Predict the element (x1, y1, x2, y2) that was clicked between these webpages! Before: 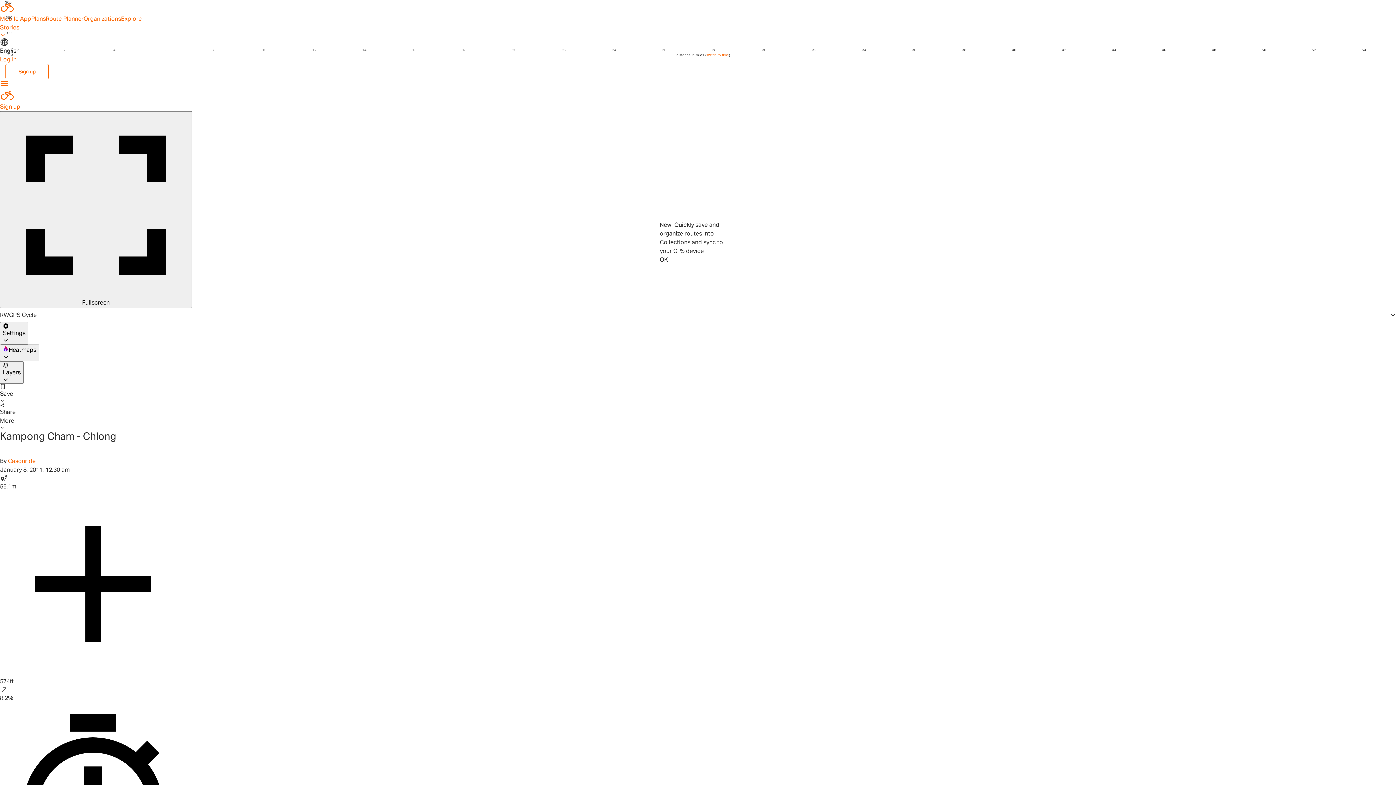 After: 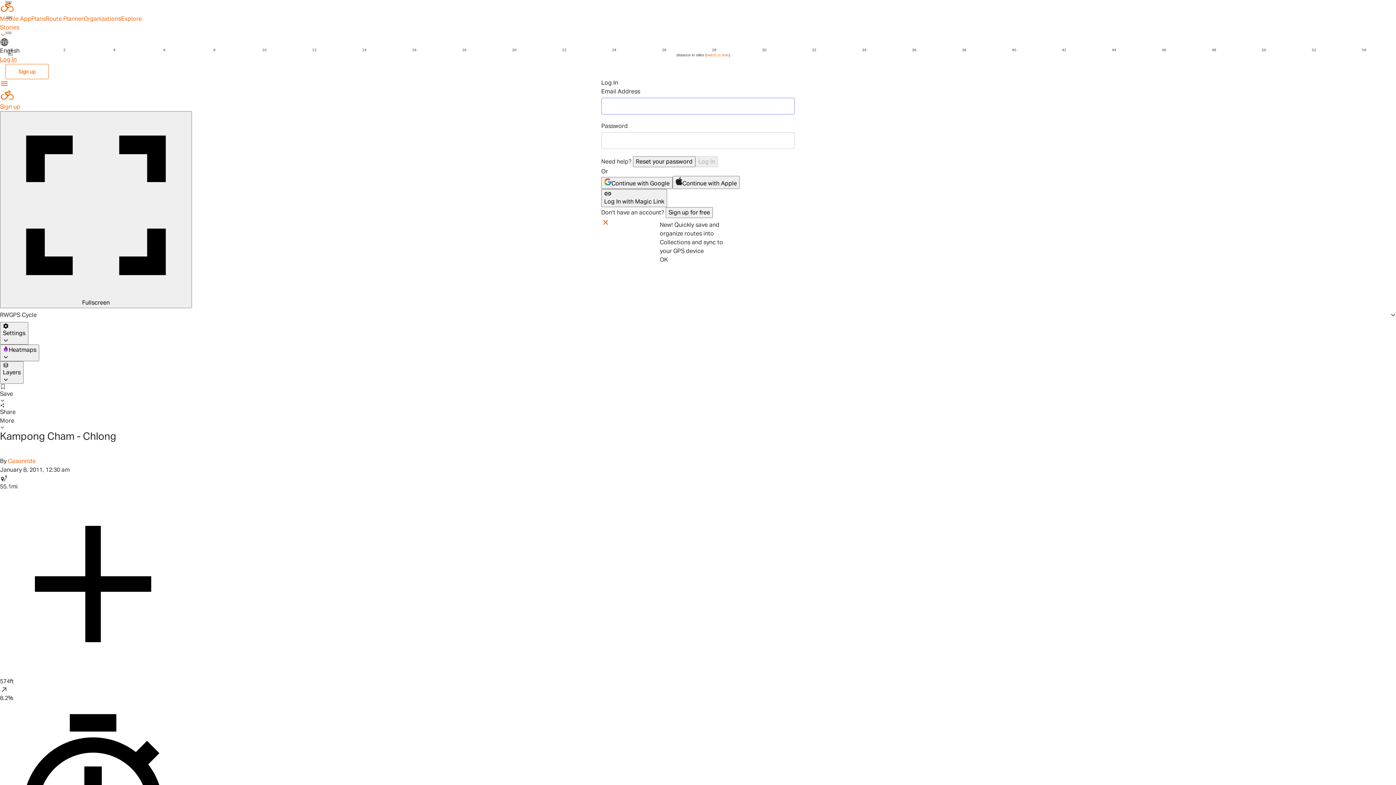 Action: bbox: (0, 55, 16, 63) label: Log In